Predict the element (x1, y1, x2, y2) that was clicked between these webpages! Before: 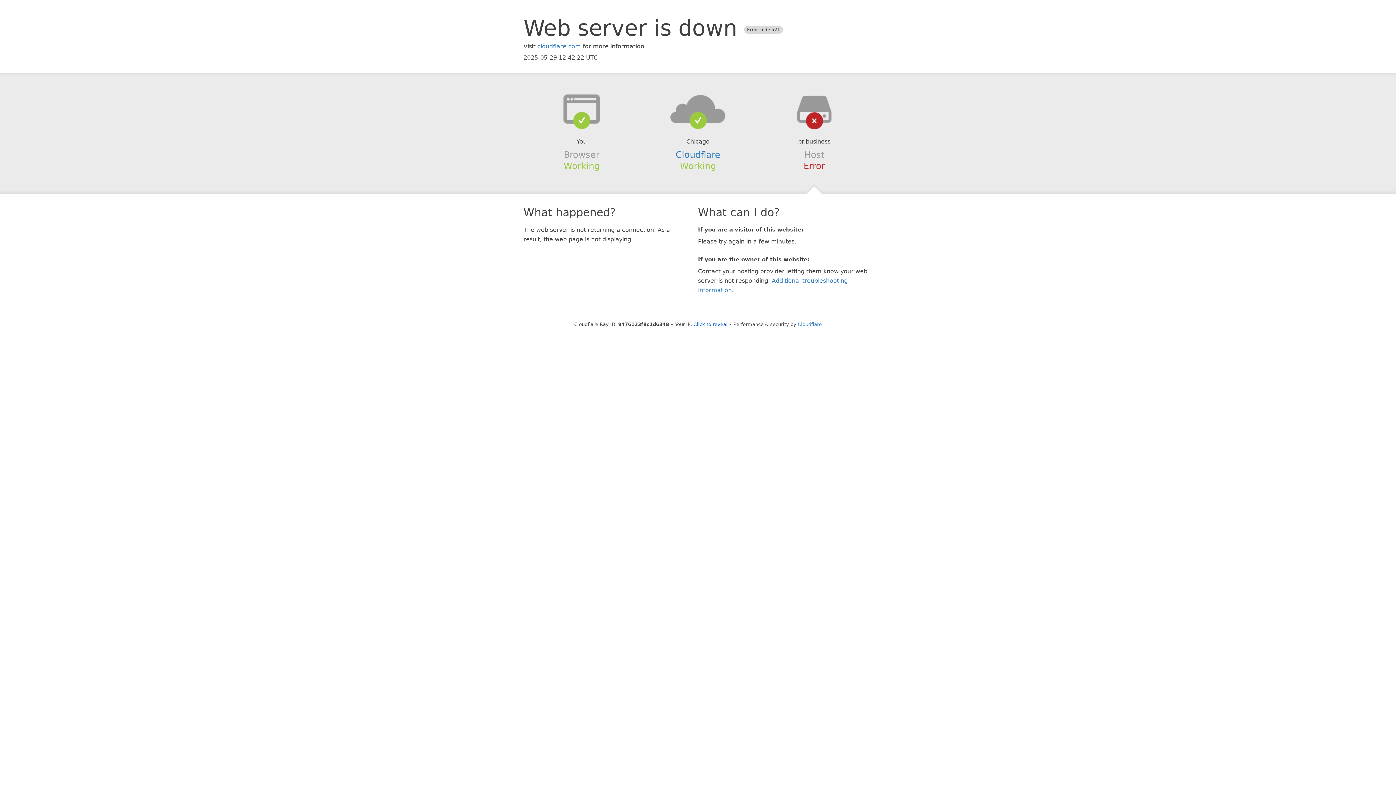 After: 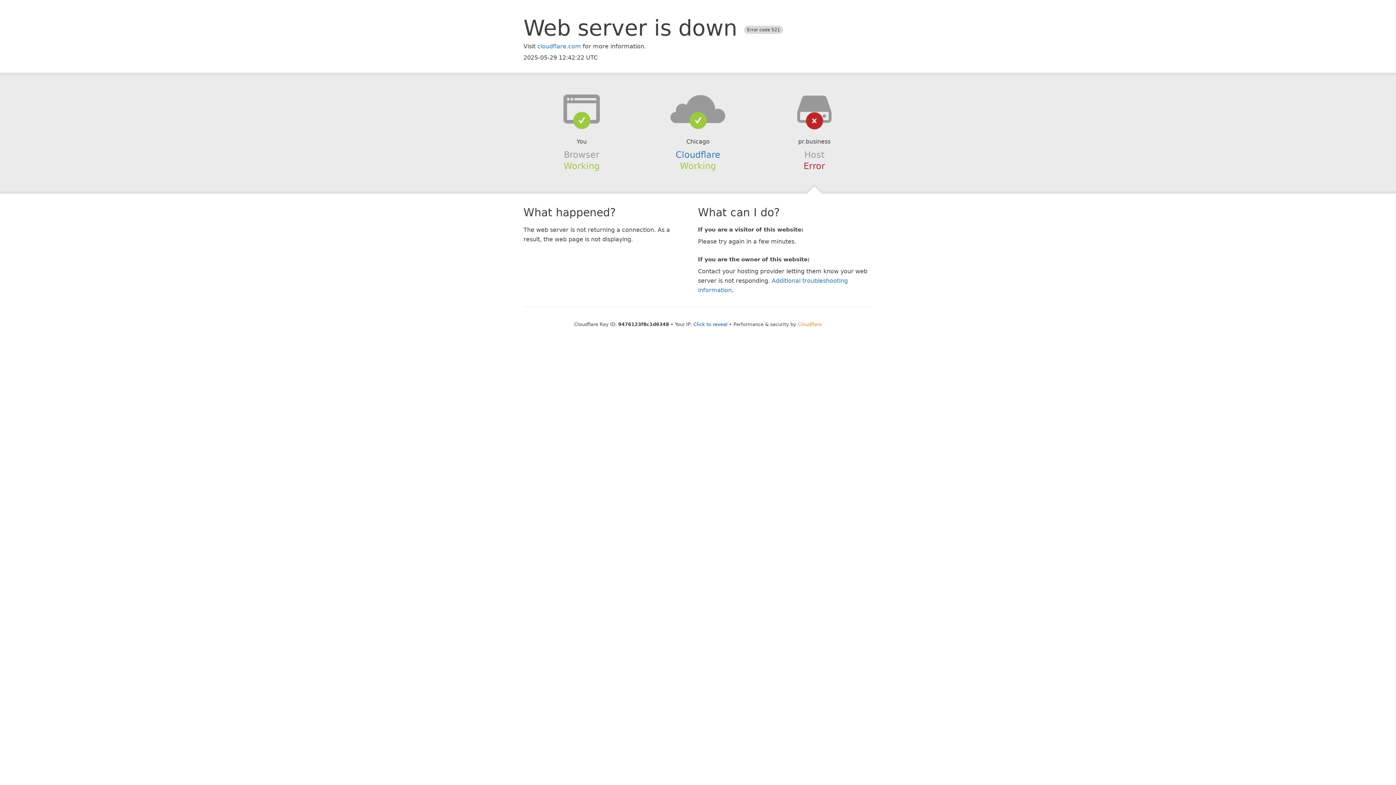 Action: bbox: (798, 321, 822, 327) label: Cloudflare